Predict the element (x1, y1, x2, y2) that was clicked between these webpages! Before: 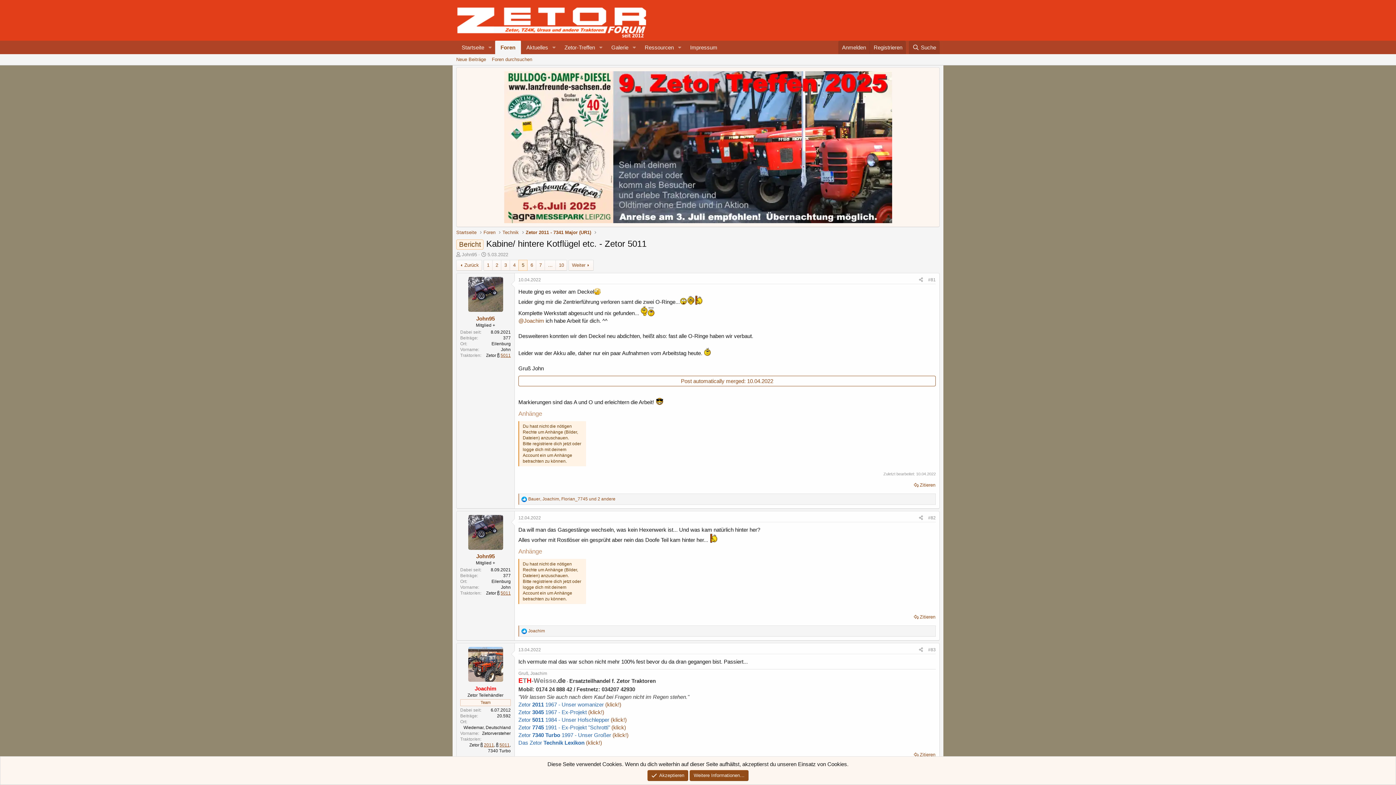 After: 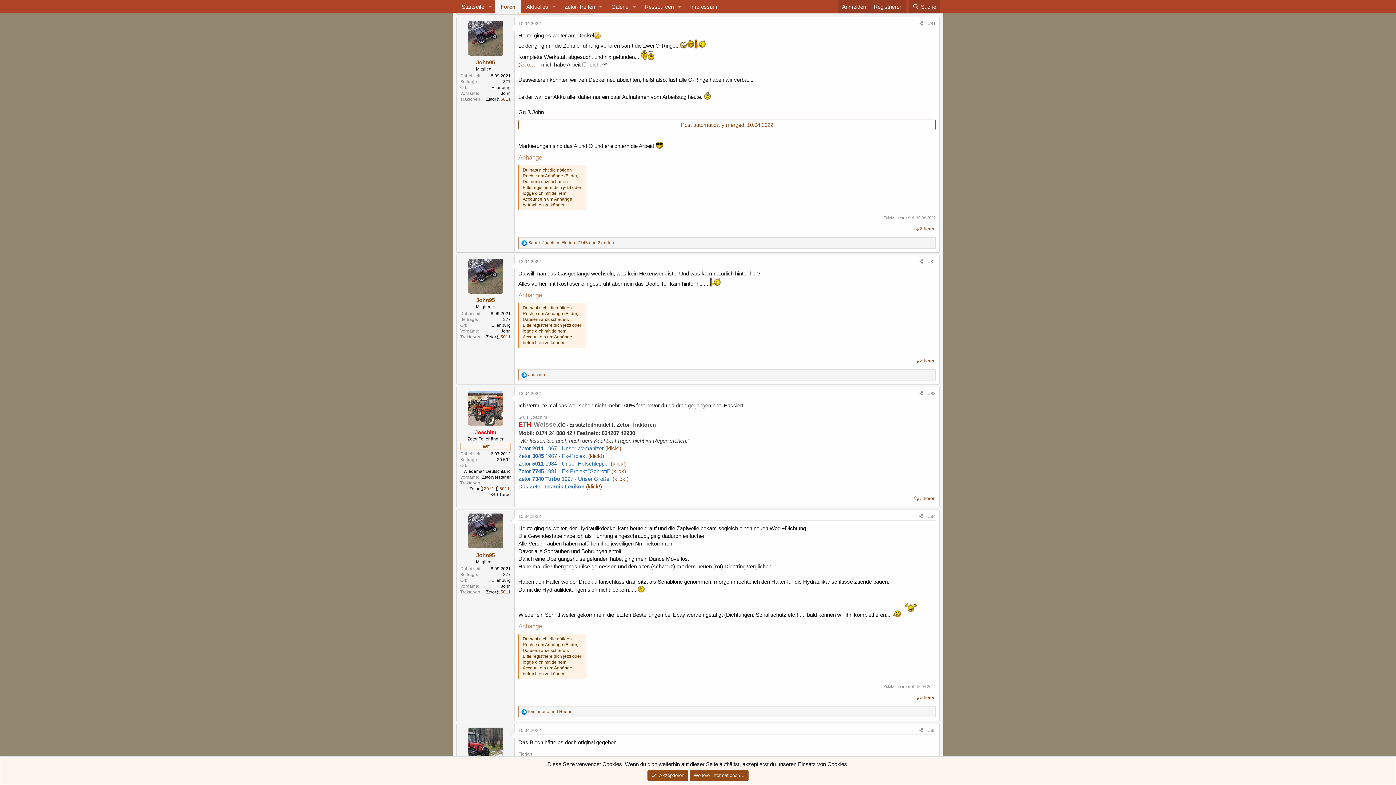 Action: bbox: (518, 277, 541, 282) label: 10.04.2022